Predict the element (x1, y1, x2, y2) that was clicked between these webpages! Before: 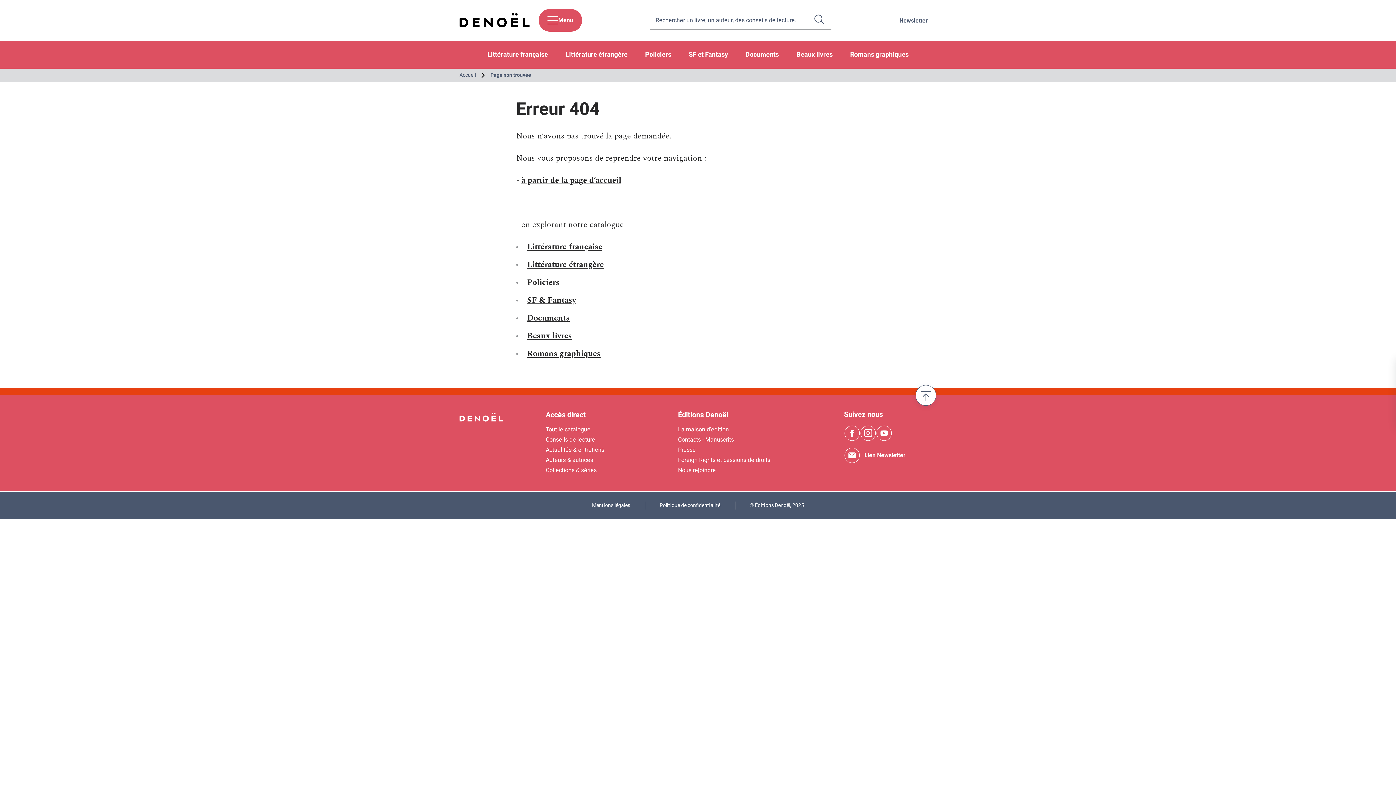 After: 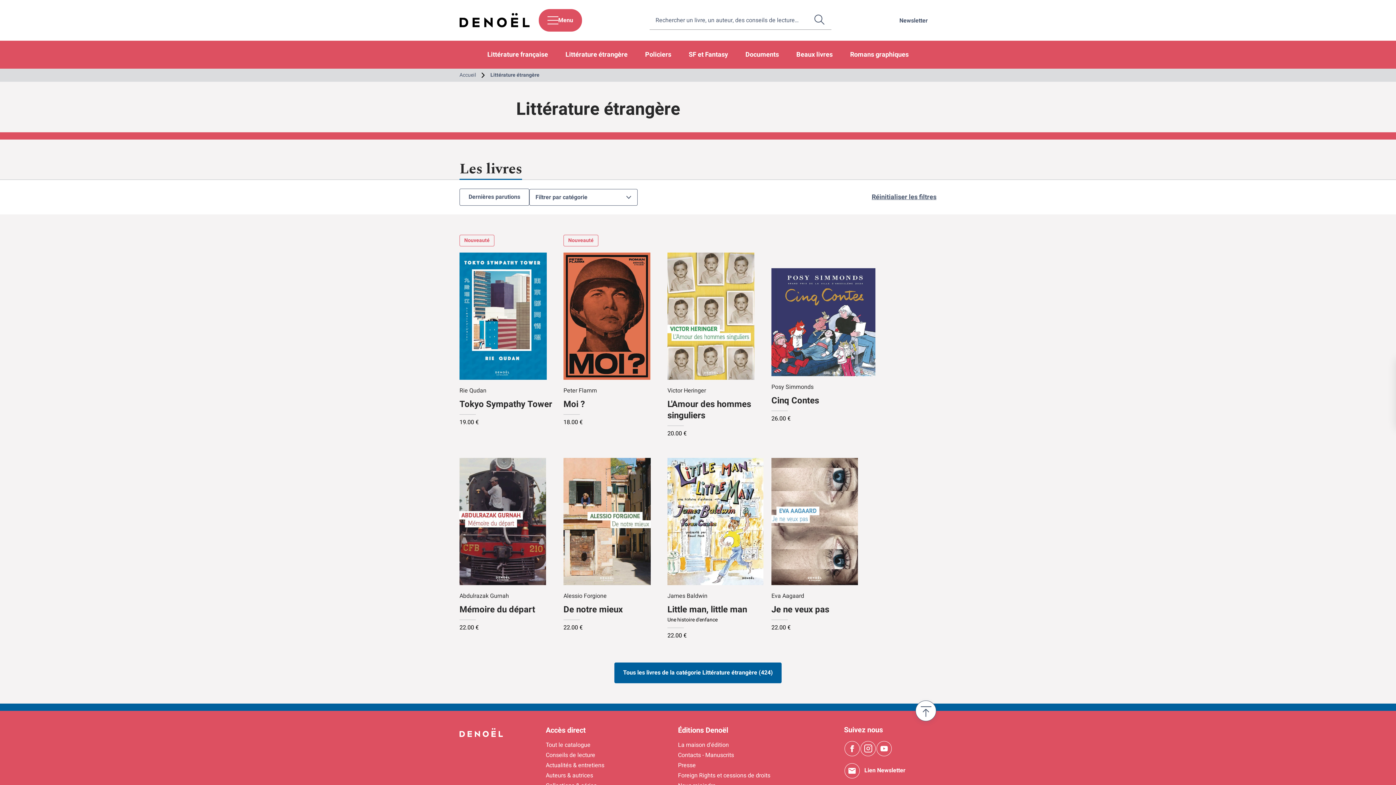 Action: label: Littérature étrangère bbox: (556, 40, 636, 68)